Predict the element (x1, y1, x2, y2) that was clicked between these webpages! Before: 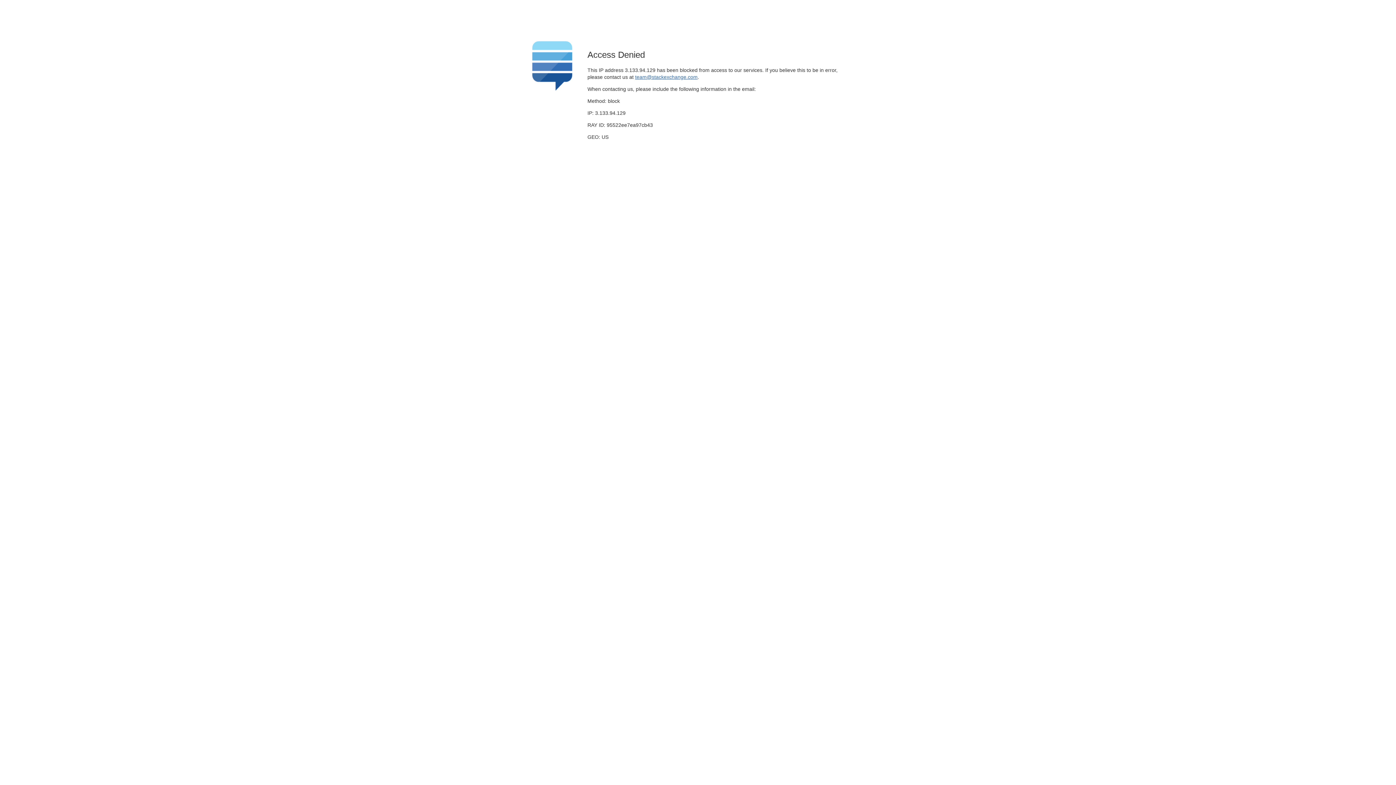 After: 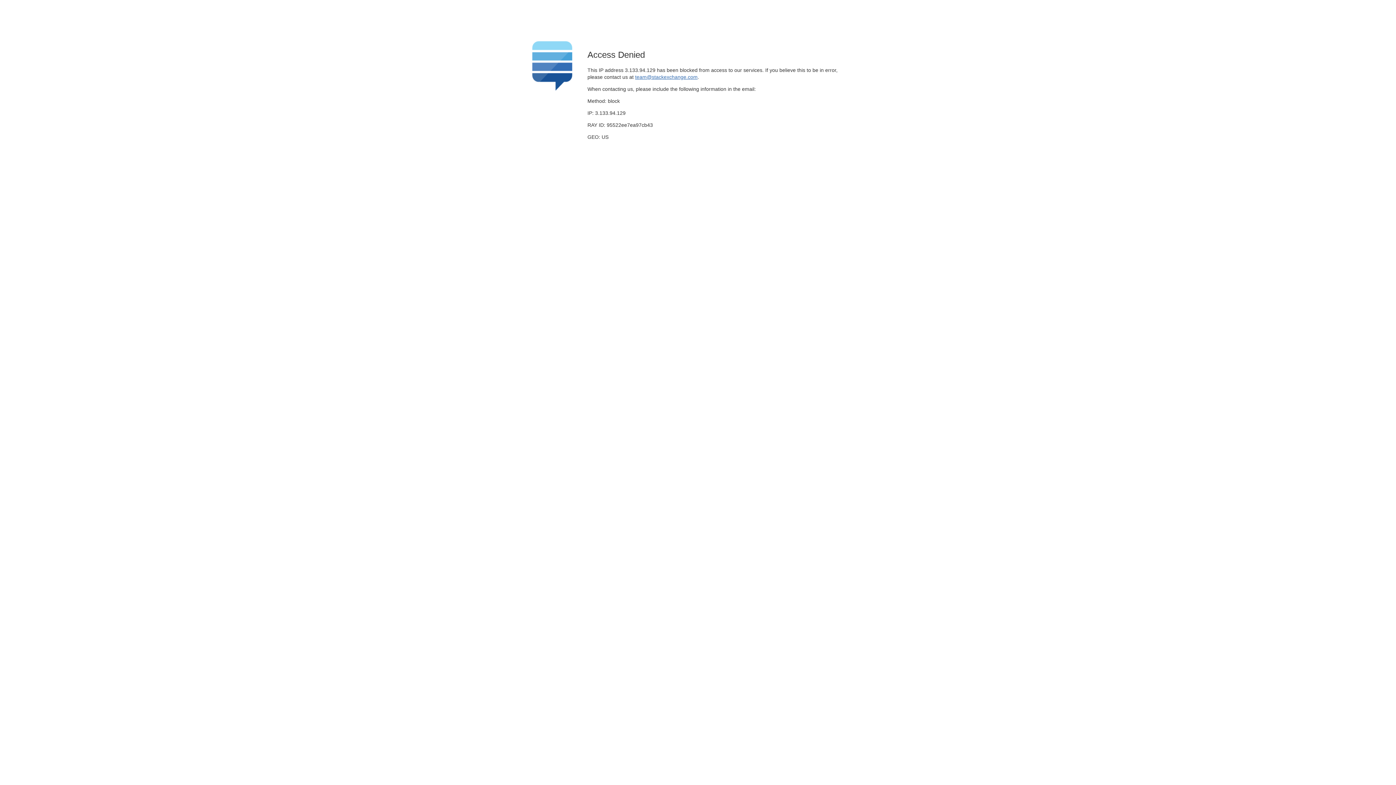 Action: bbox: (635, 74, 697, 79) label: team@stackexchange.com